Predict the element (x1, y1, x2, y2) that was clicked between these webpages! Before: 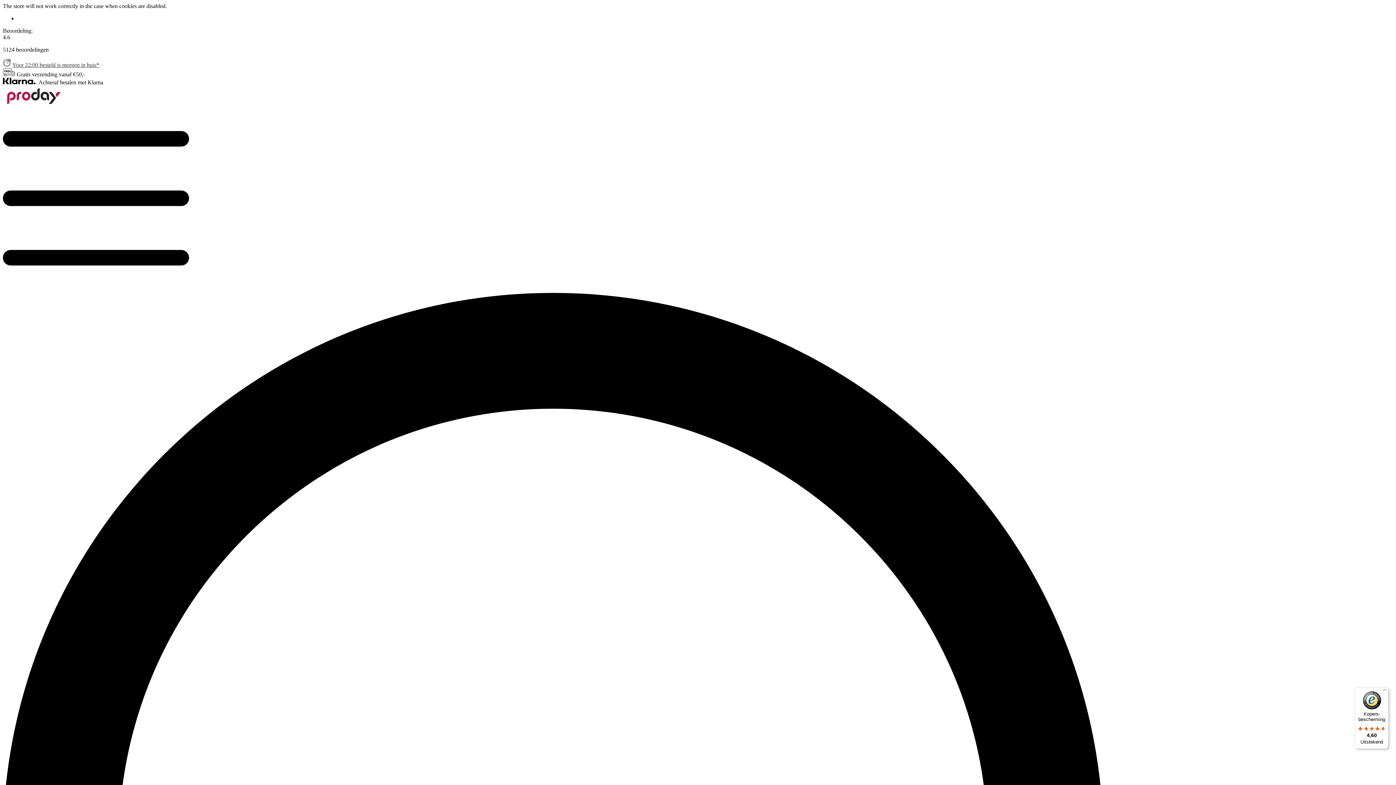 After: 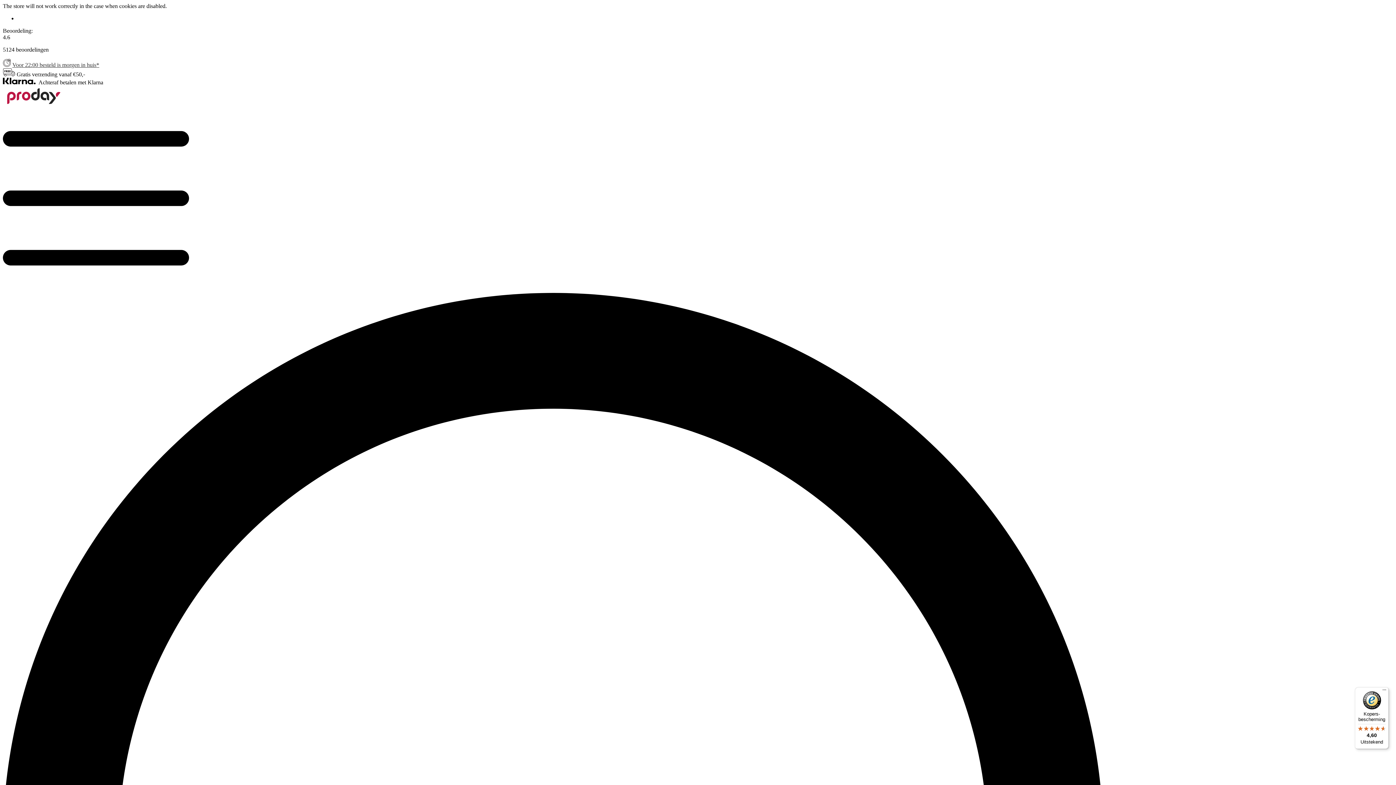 Action: bbox: (66, 98, 128, 105)